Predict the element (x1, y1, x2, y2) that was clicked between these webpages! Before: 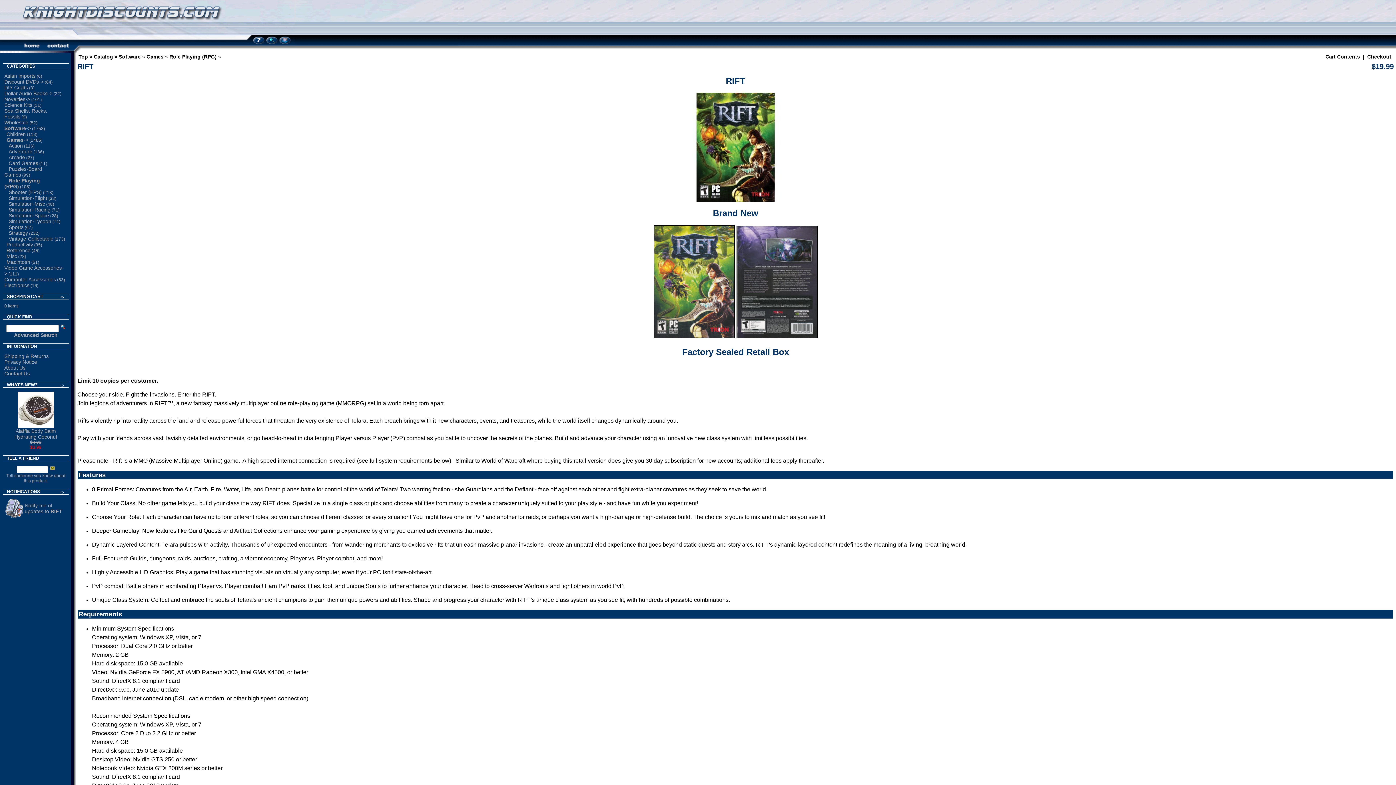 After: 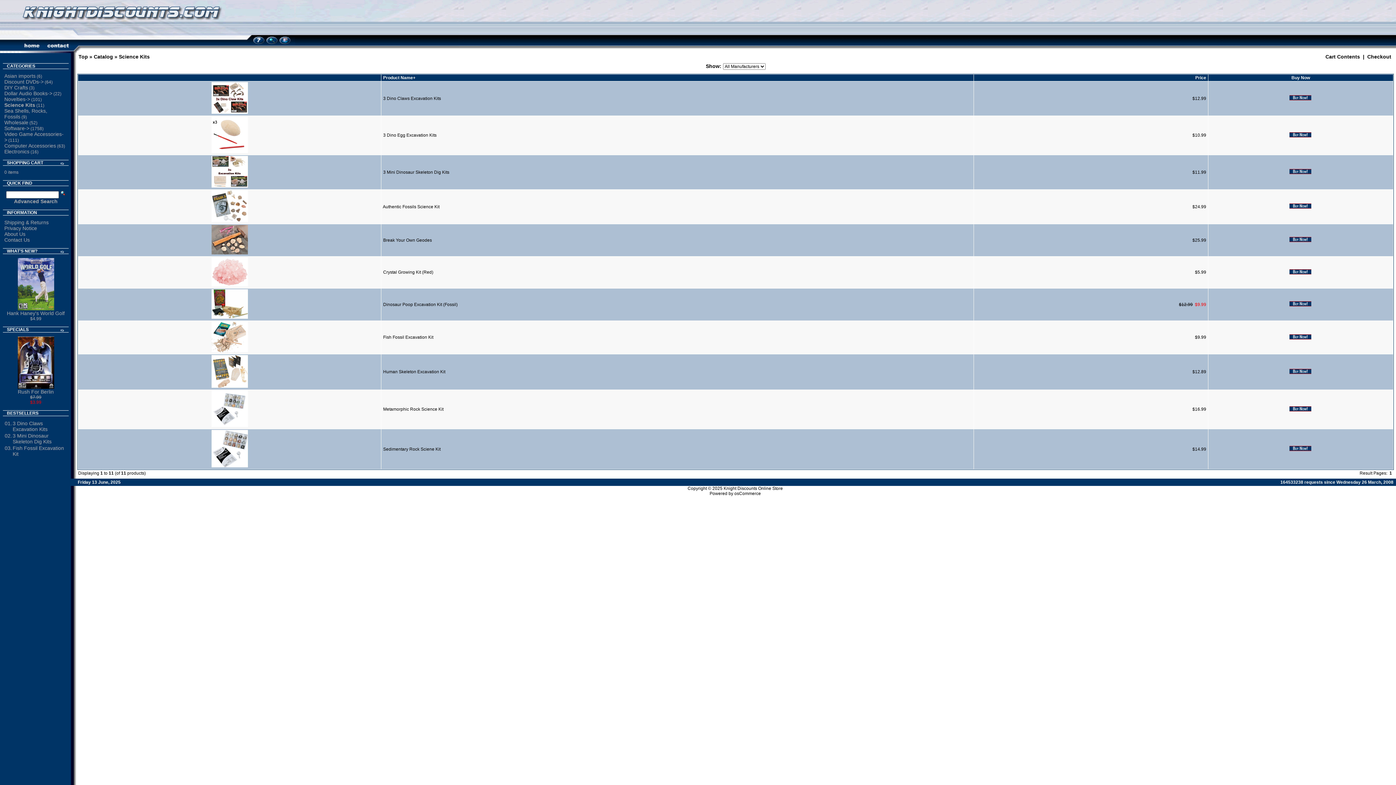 Action: bbox: (4, 102, 32, 108) label: Science Kits